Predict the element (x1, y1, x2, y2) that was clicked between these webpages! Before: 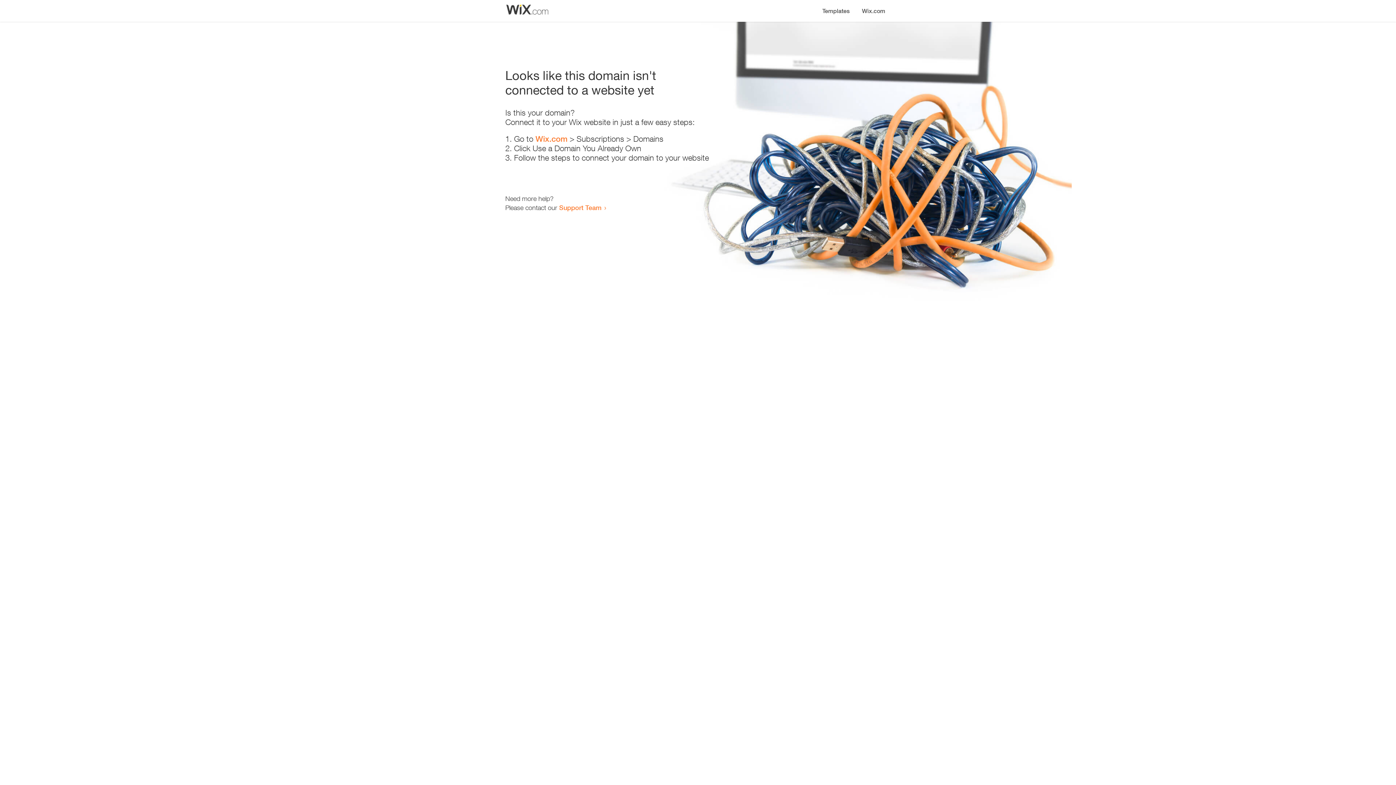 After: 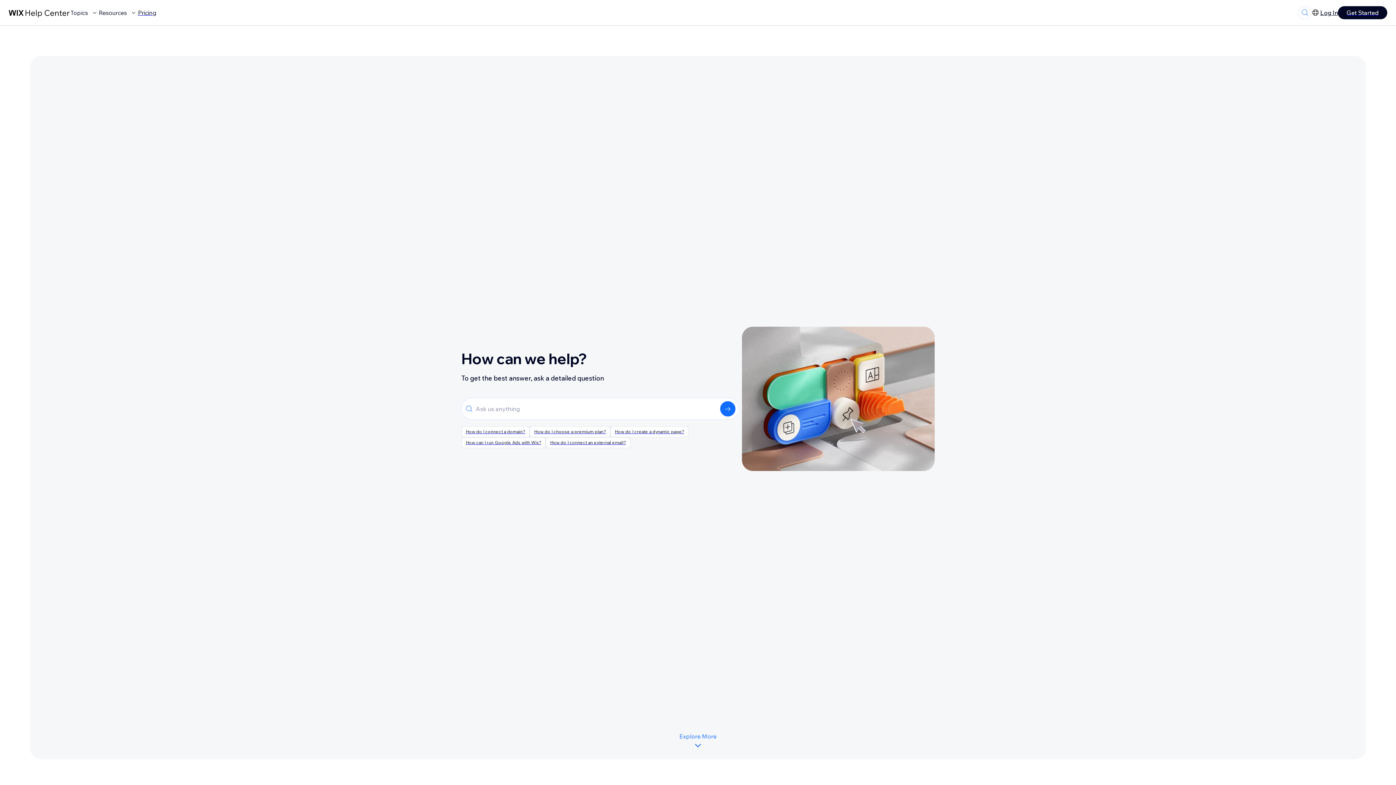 Action: bbox: (559, 203, 601, 211) label: Support Team